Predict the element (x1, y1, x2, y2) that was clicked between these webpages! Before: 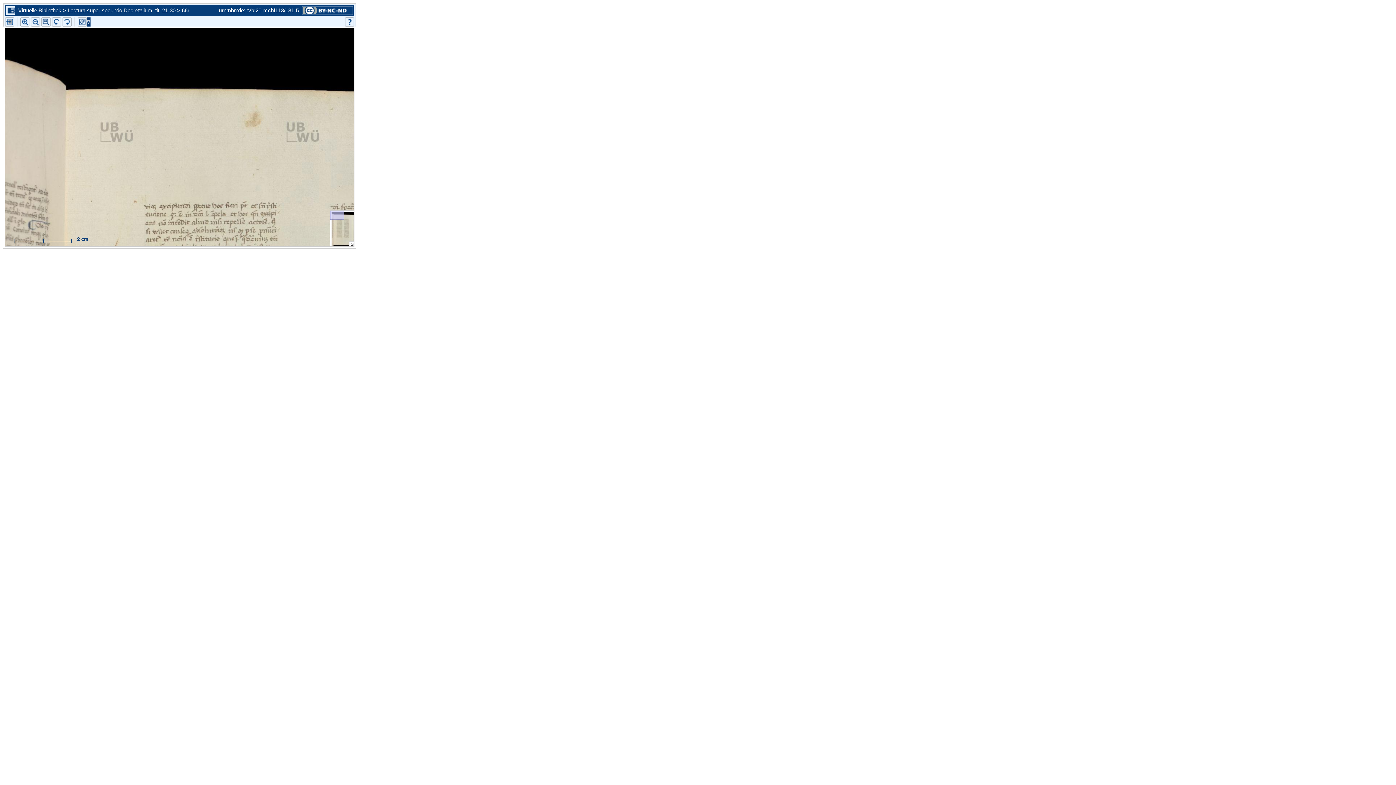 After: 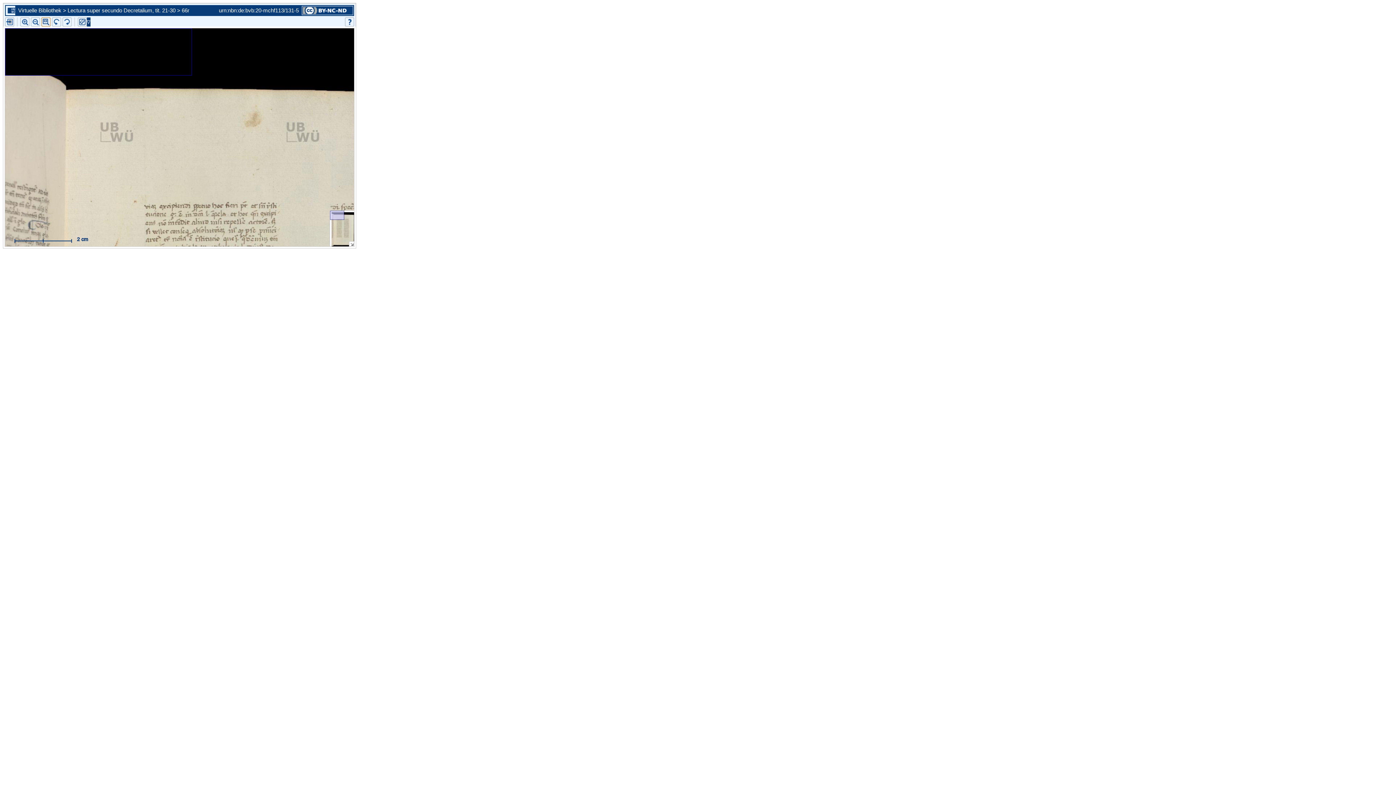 Action: bbox: (41, 17, 50, 26)